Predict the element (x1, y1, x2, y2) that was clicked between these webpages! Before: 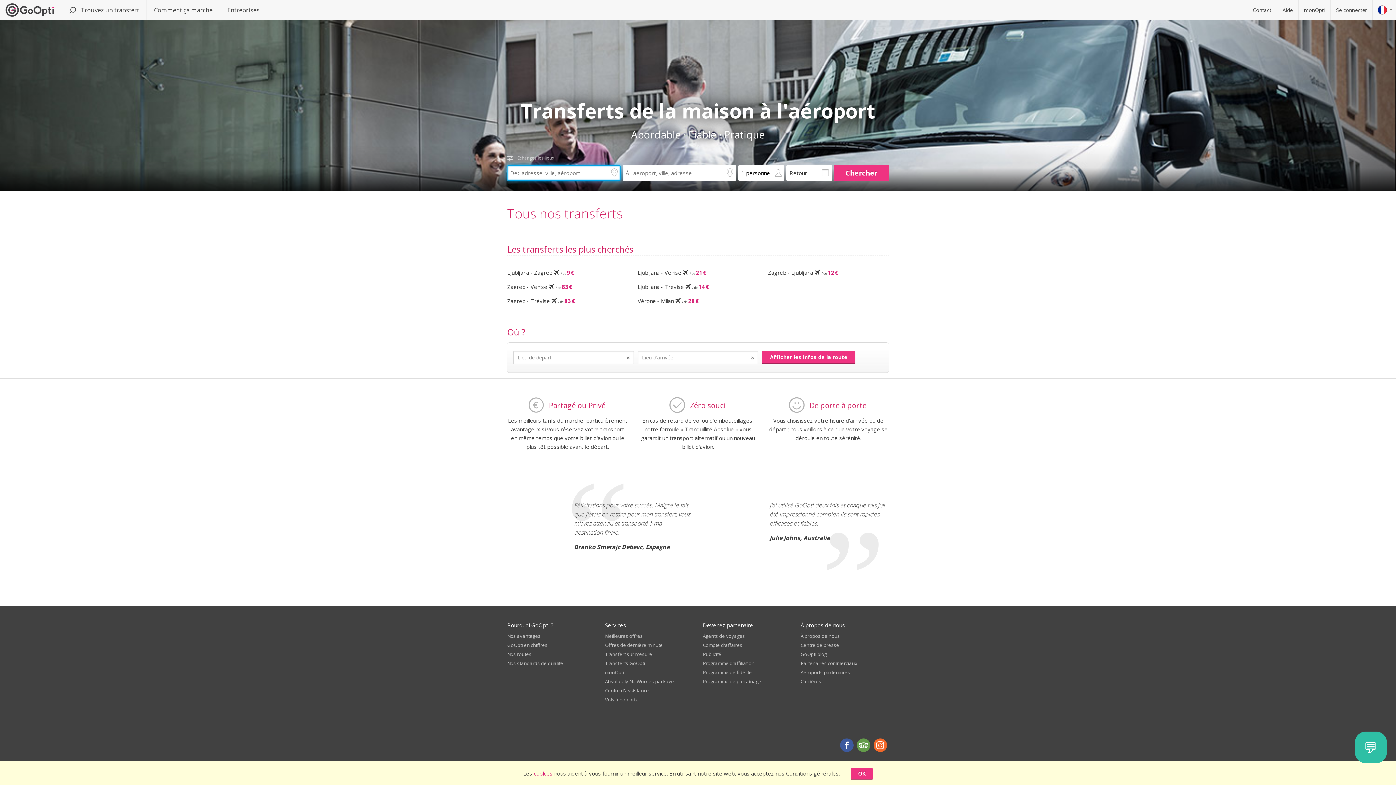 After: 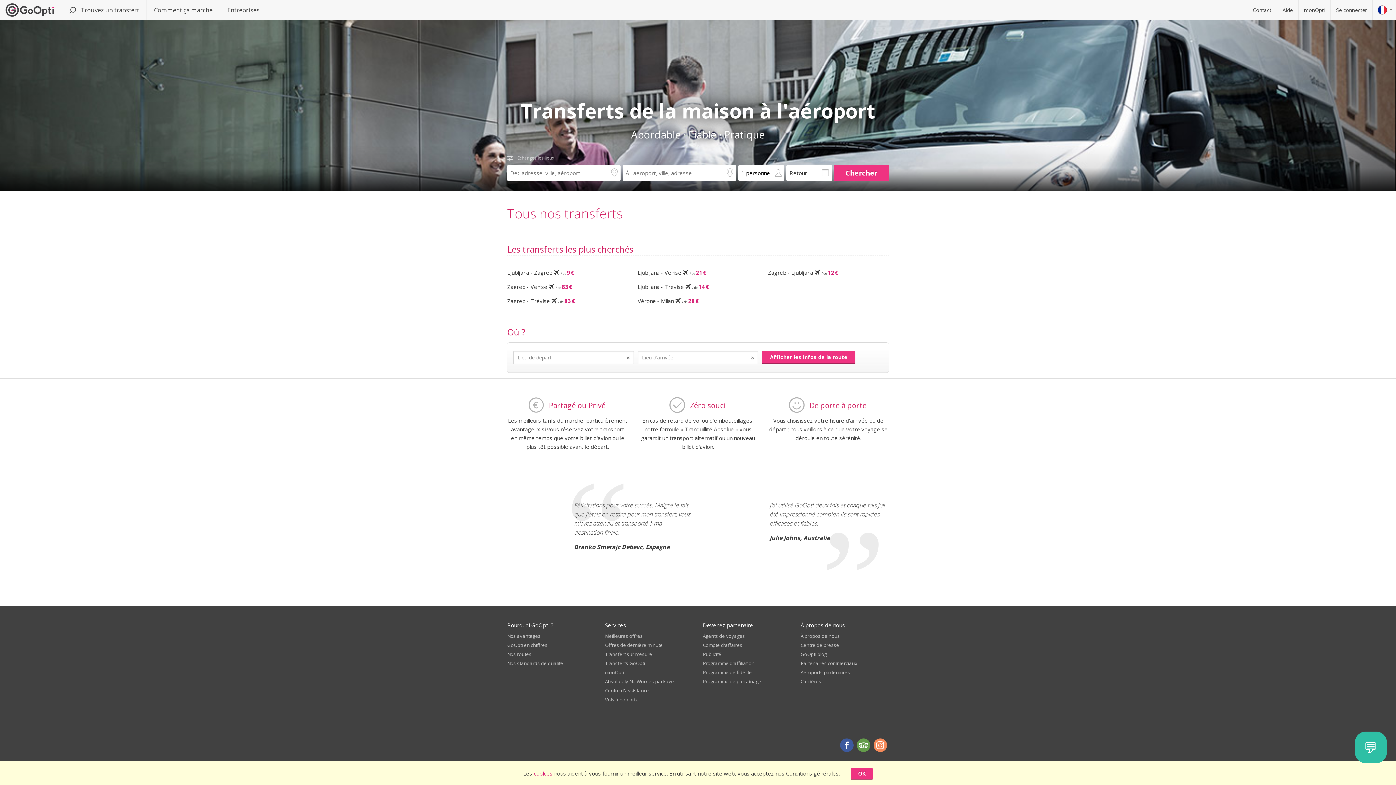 Action: bbox: (873, 738, 887, 752)